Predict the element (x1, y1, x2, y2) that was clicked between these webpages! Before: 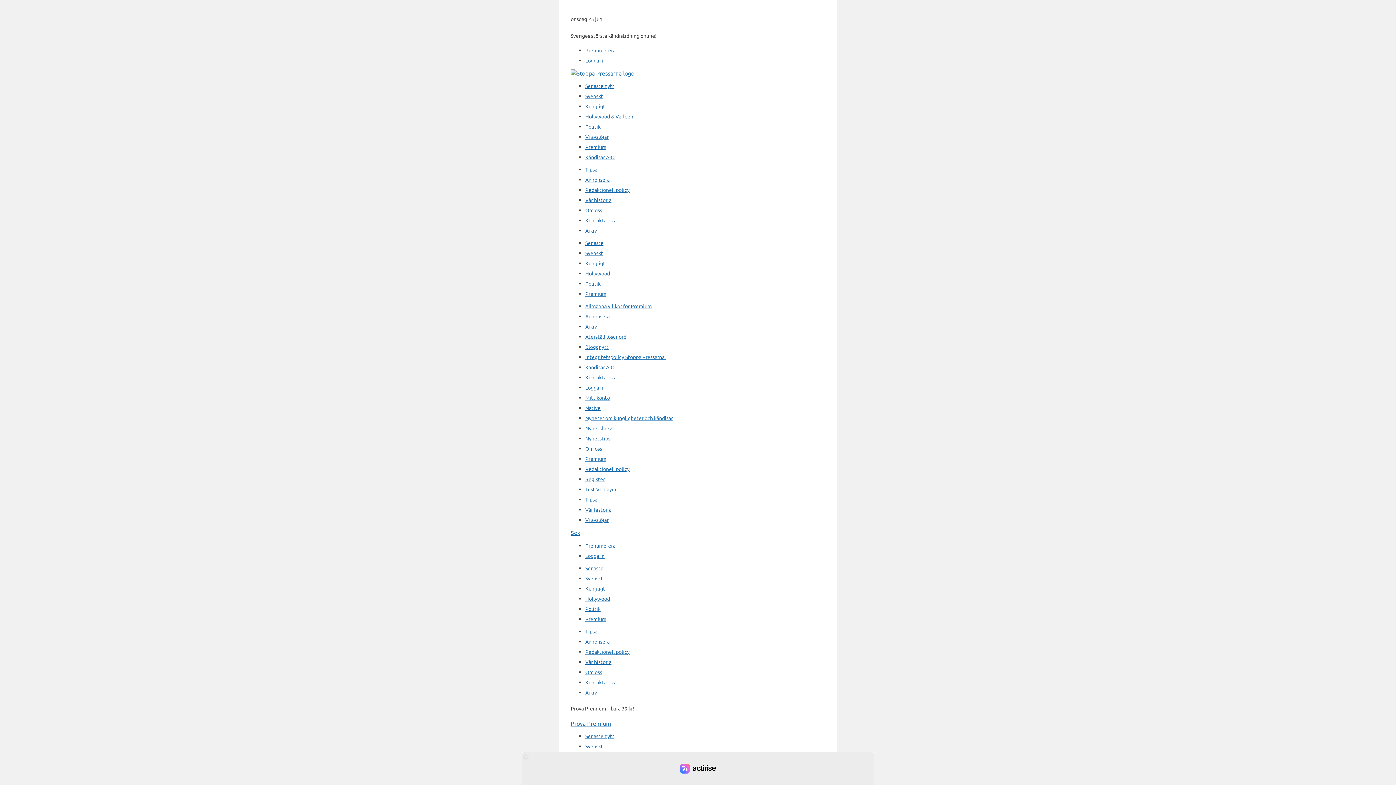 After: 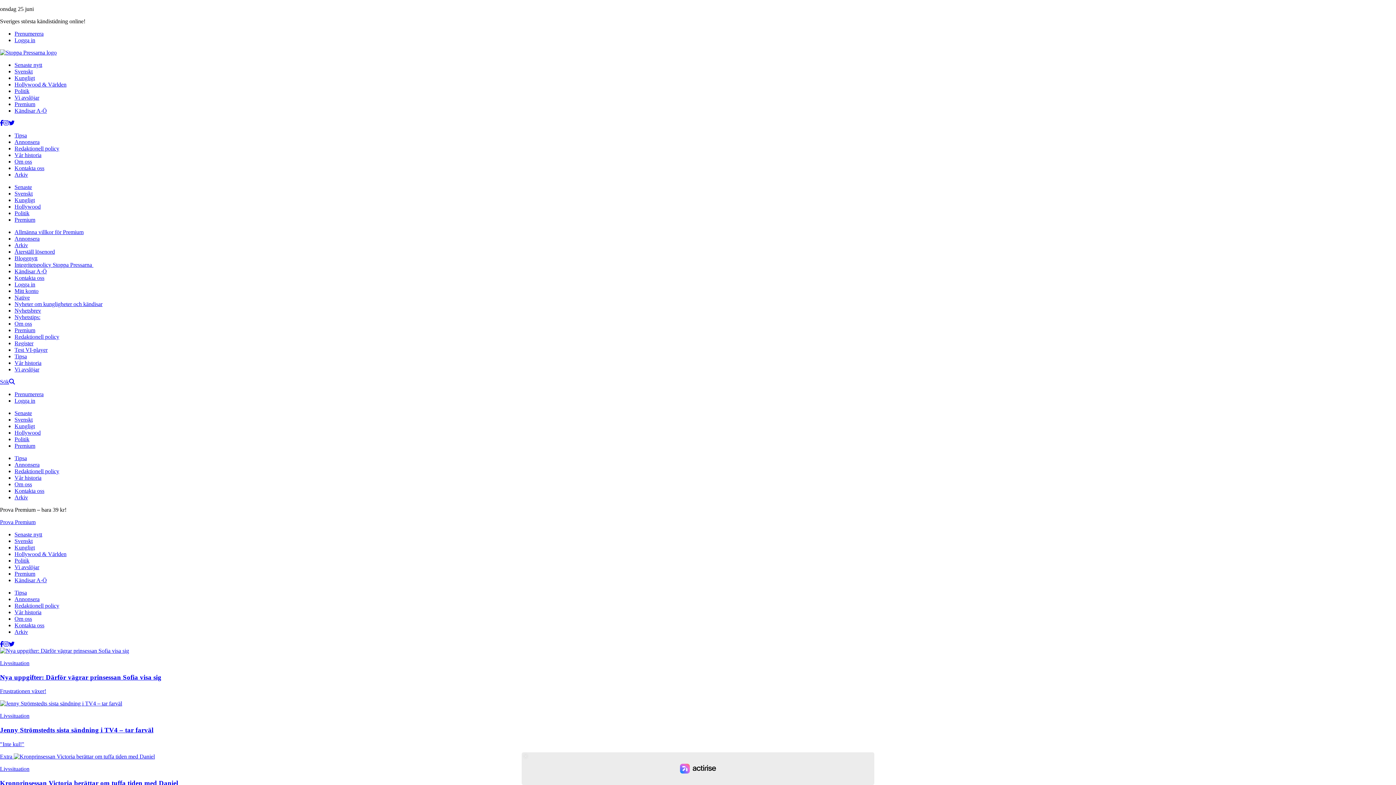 Action: label: Senaste bbox: (585, 239, 603, 246)